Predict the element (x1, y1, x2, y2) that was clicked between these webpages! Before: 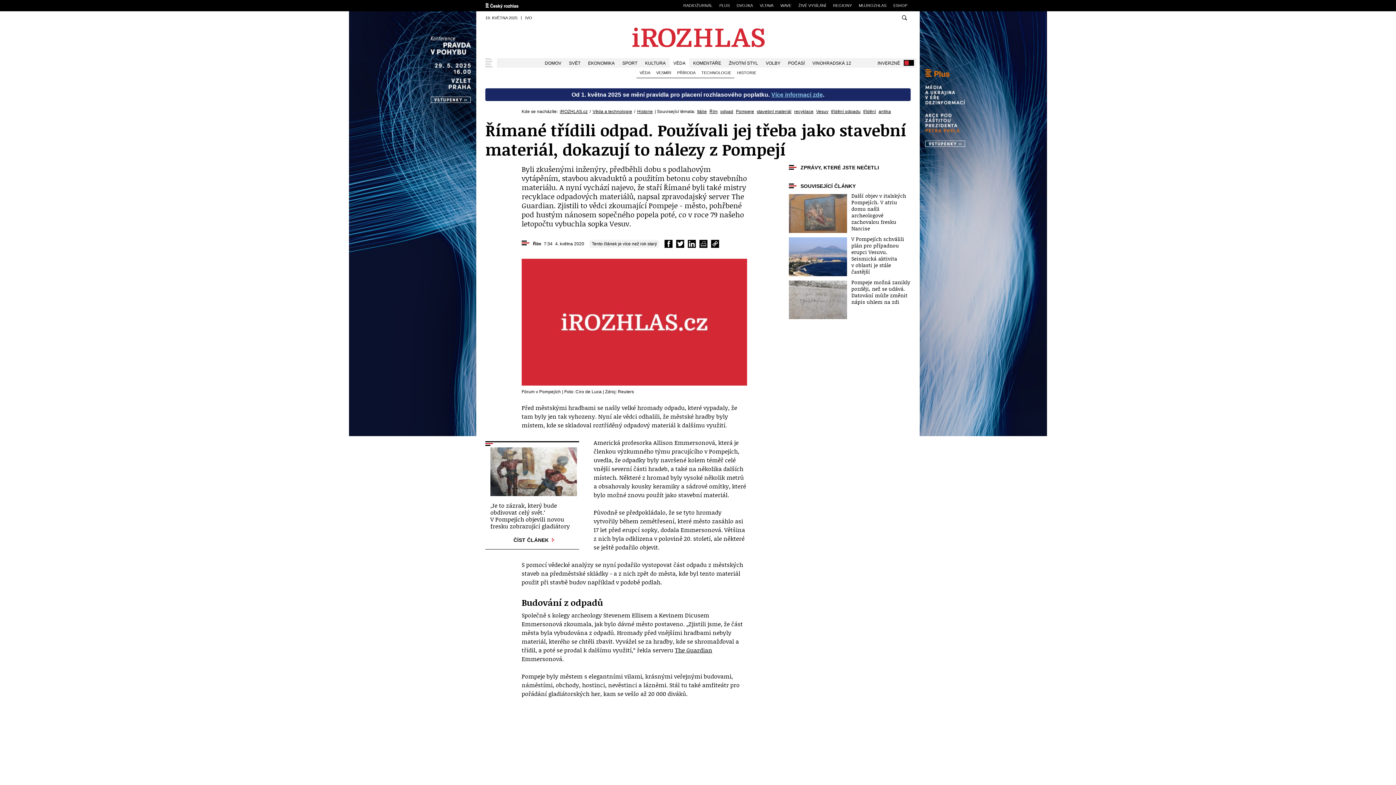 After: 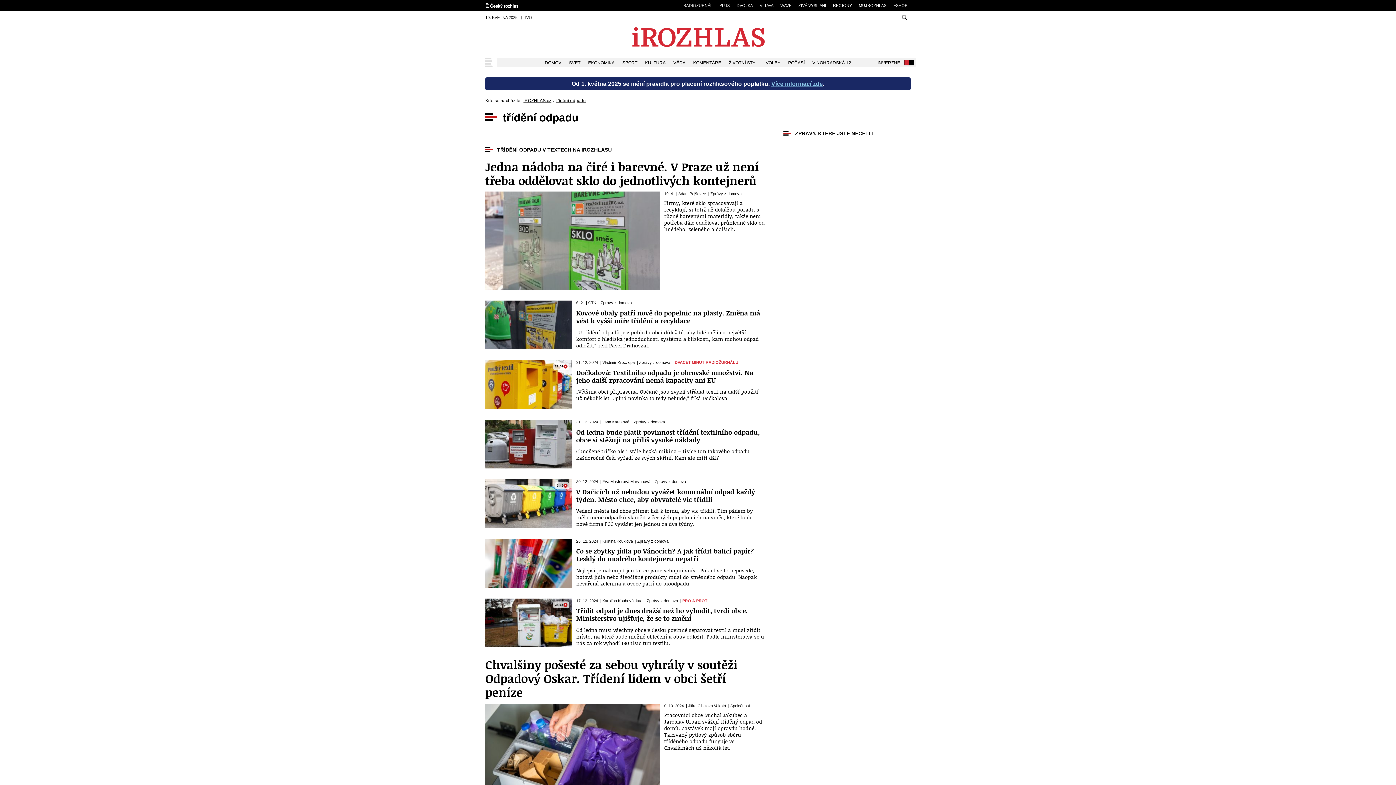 Action: label: třídění odpadu bbox: (831, 109, 860, 114)